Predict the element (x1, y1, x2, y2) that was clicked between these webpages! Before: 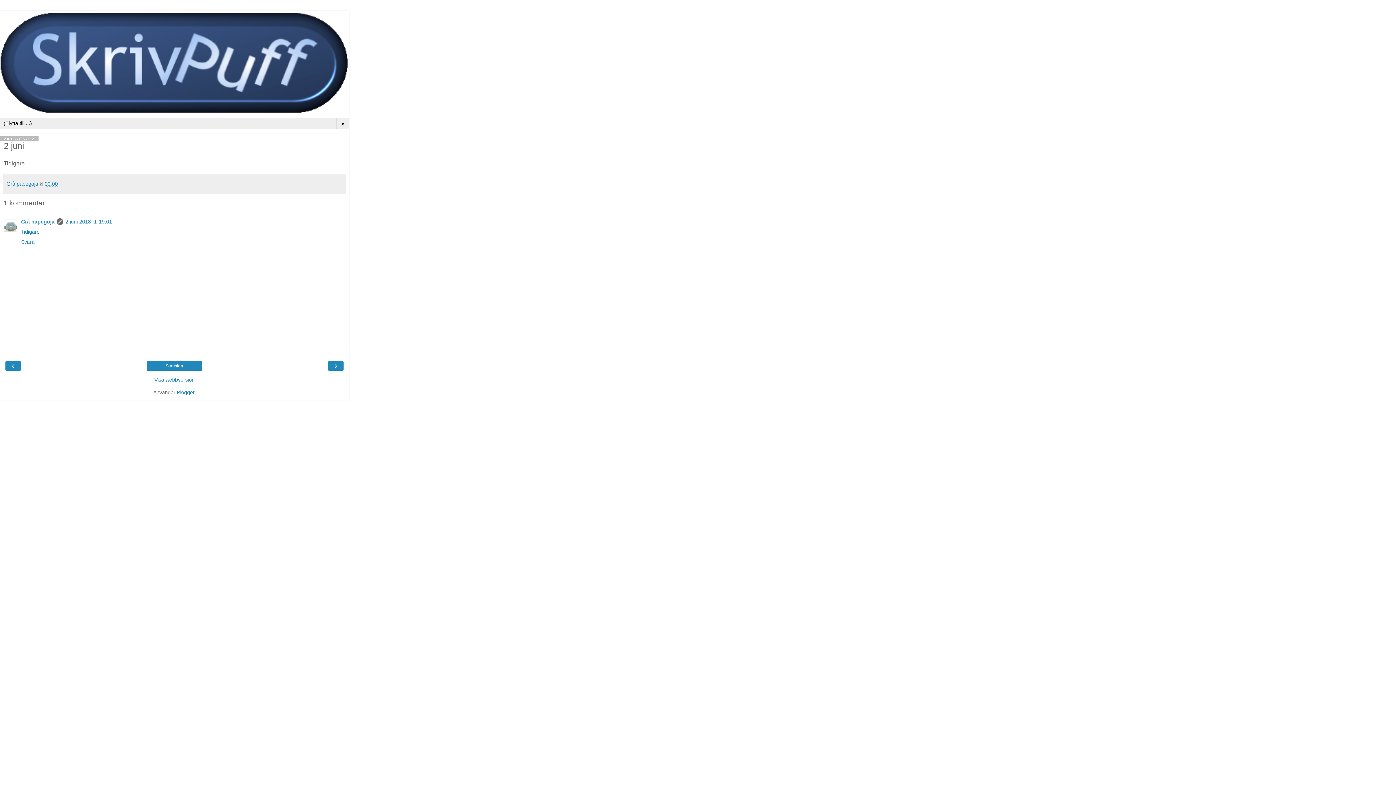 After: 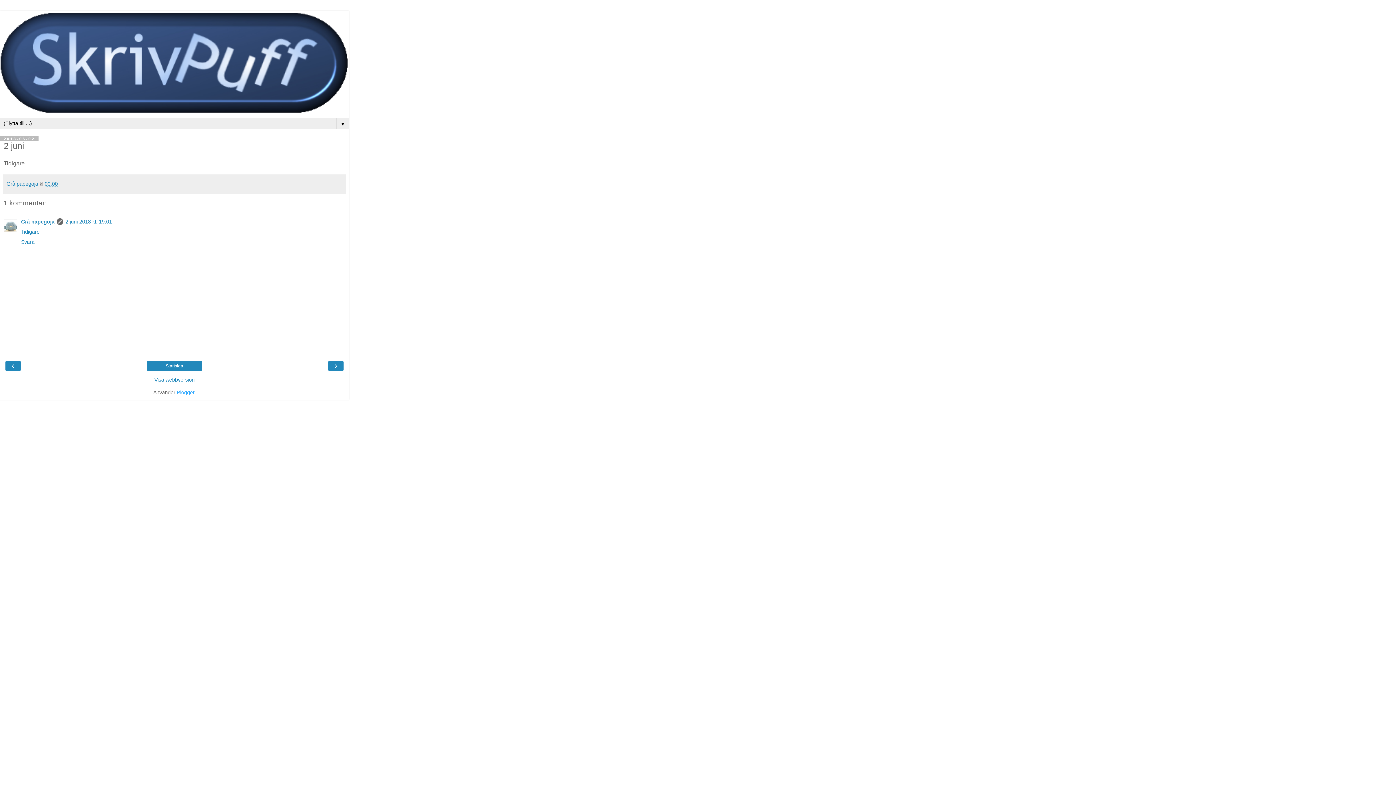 Action: bbox: (176, 389, 194, 395) label: Blogger